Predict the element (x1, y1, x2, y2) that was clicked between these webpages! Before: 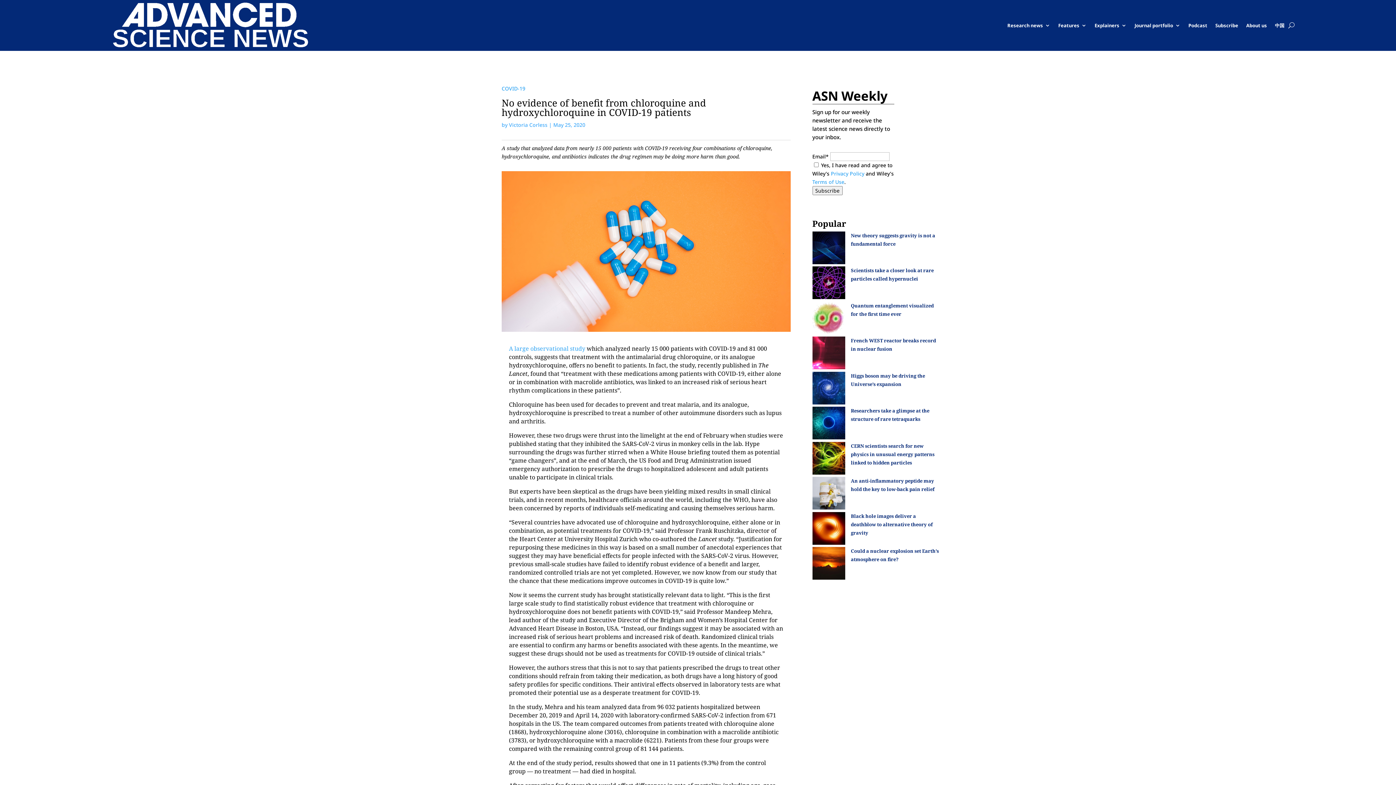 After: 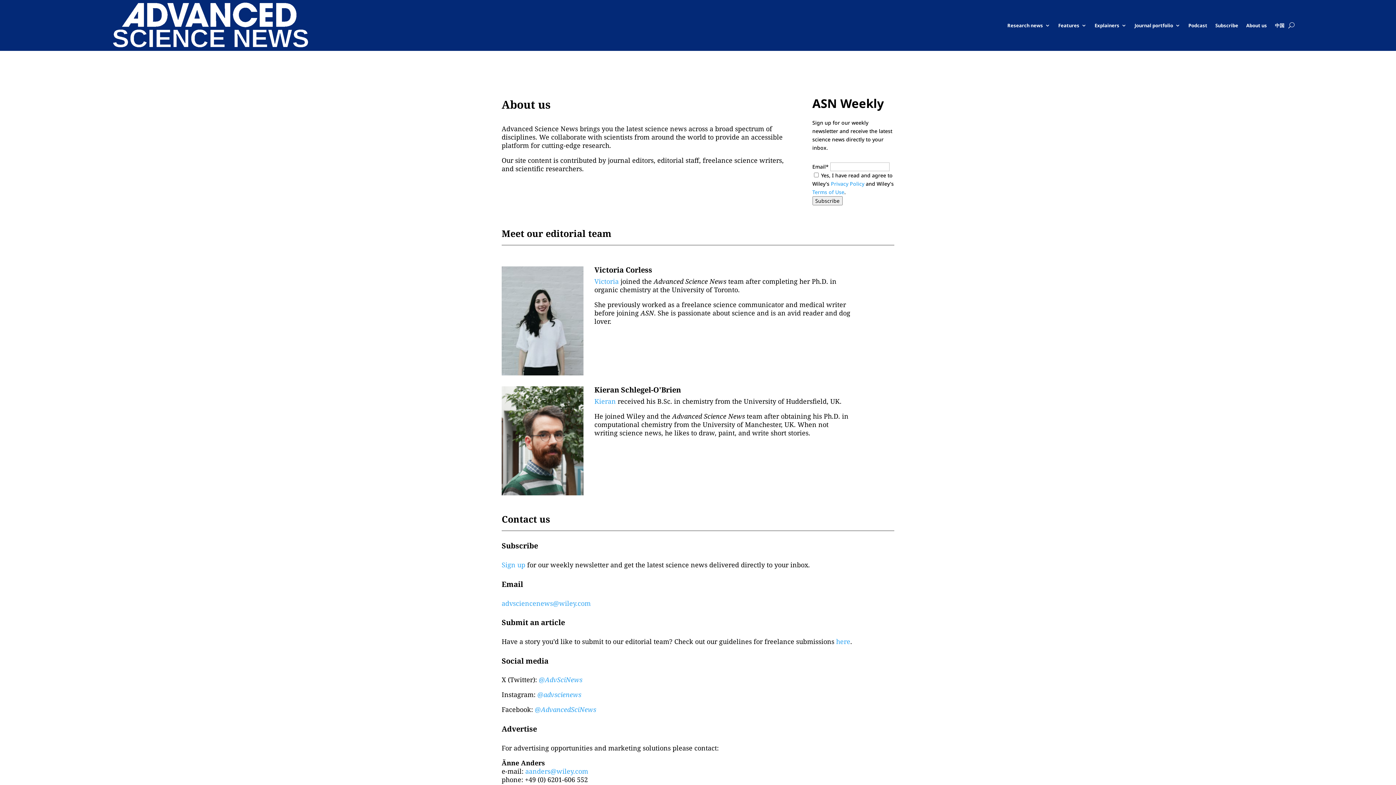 Action: label: About us bbox: (1246, 0, 1267, 50)